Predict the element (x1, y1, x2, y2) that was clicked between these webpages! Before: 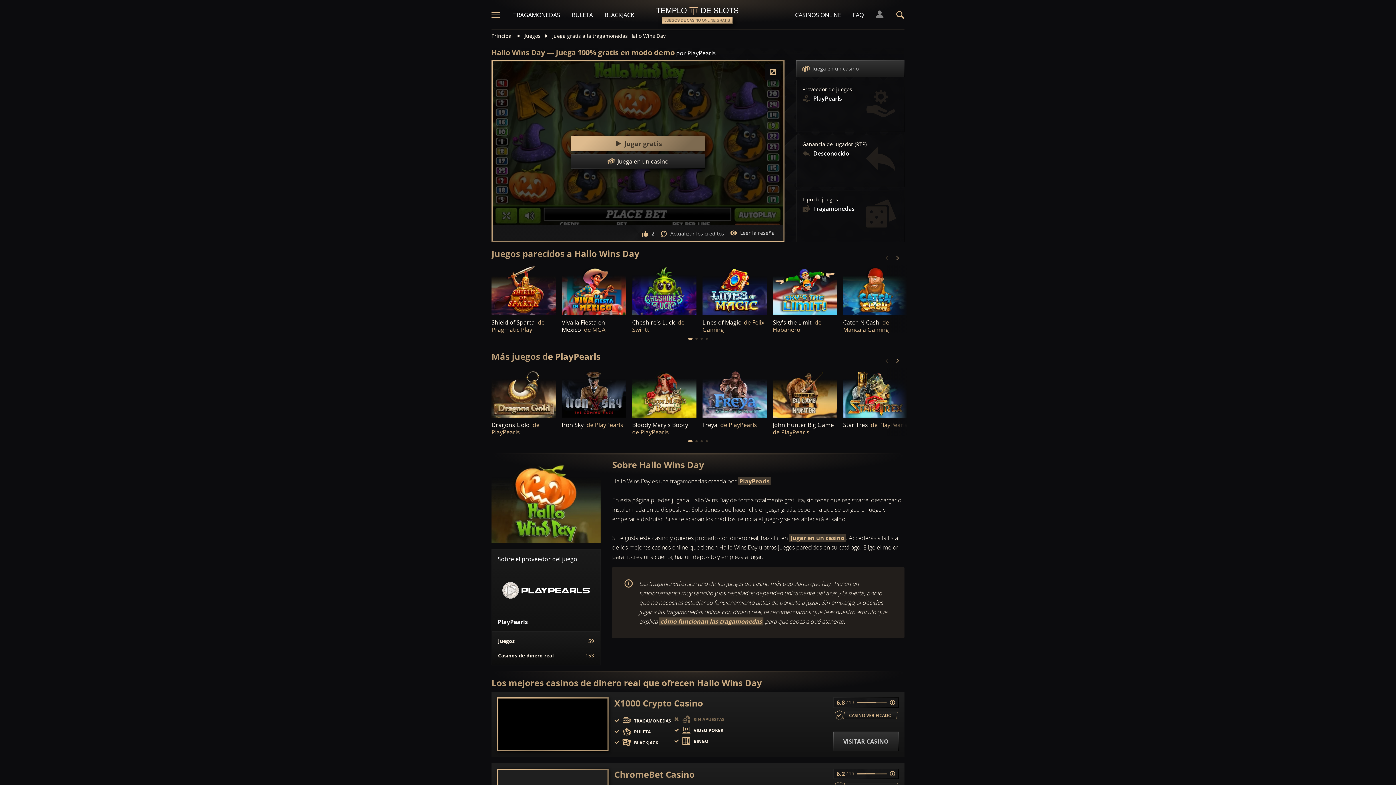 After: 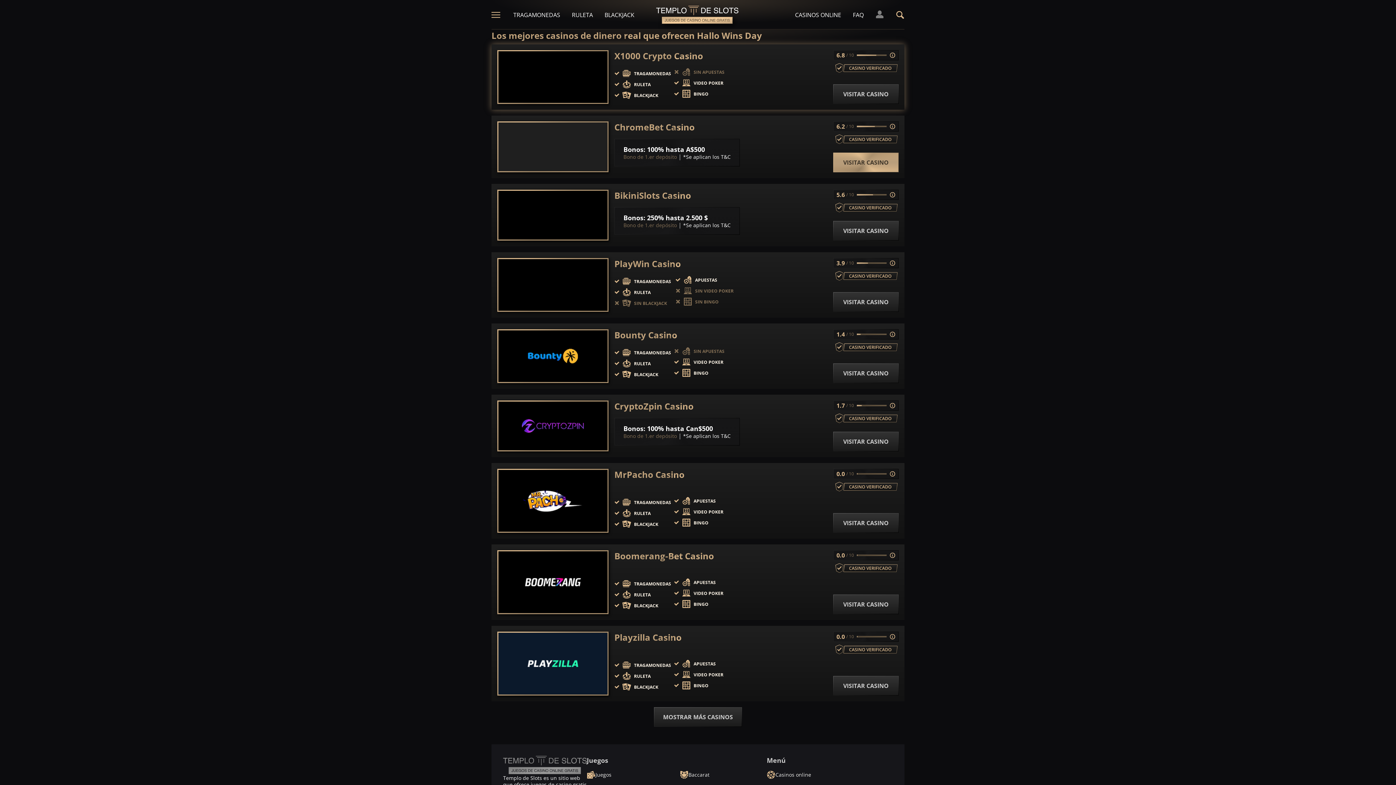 Action: bbox: (796, 60, 904, 77) label: Juega en un casino